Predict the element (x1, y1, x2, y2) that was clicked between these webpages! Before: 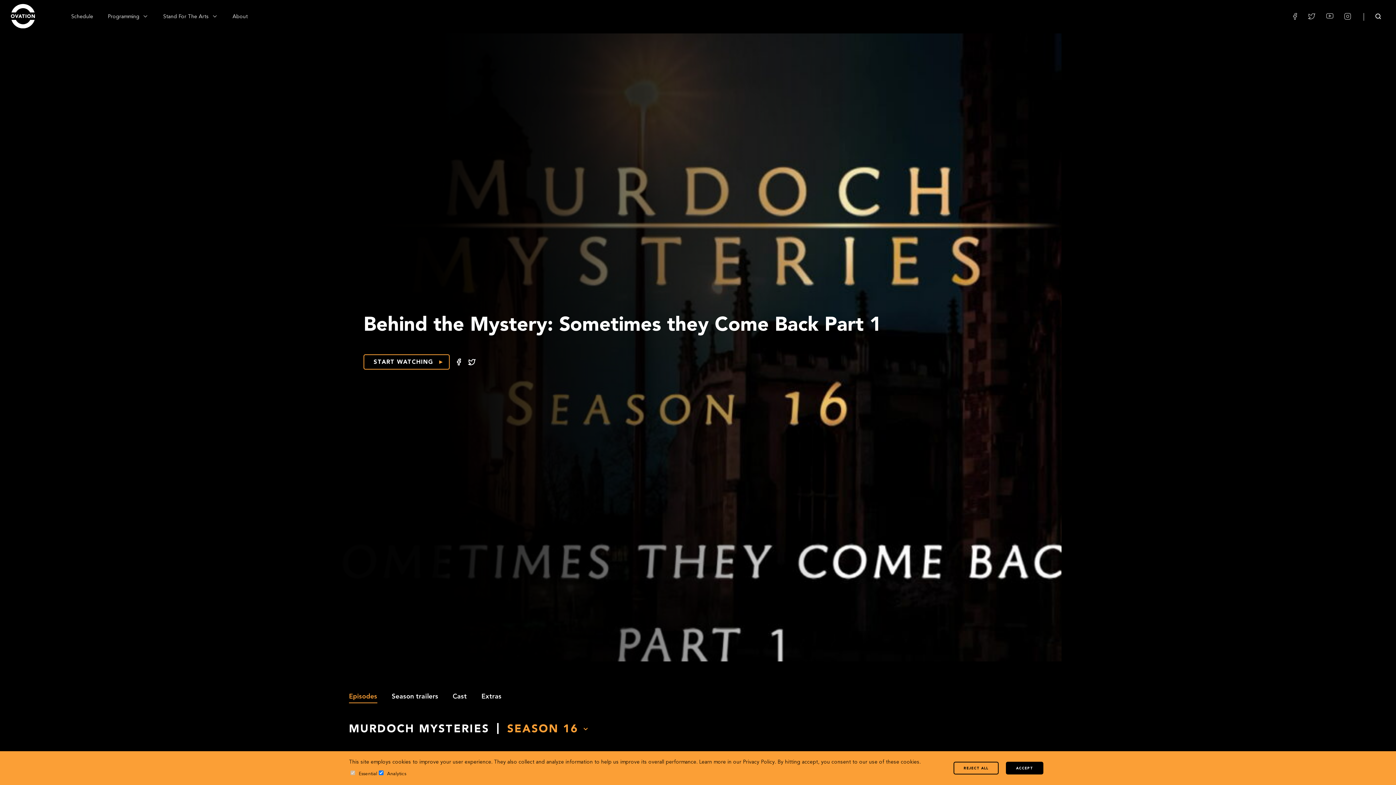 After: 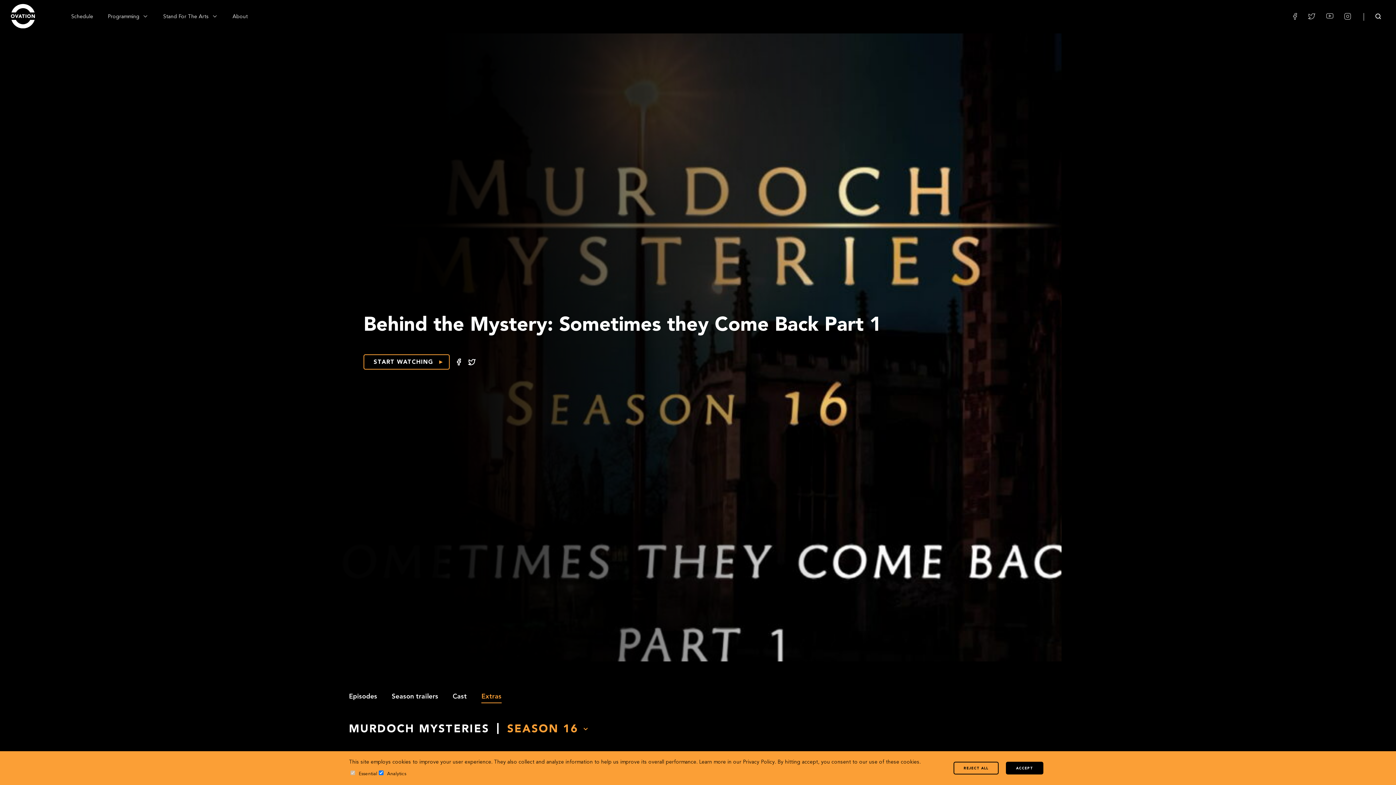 Action: label: Extras bbox: (481, 690, 501, 703)